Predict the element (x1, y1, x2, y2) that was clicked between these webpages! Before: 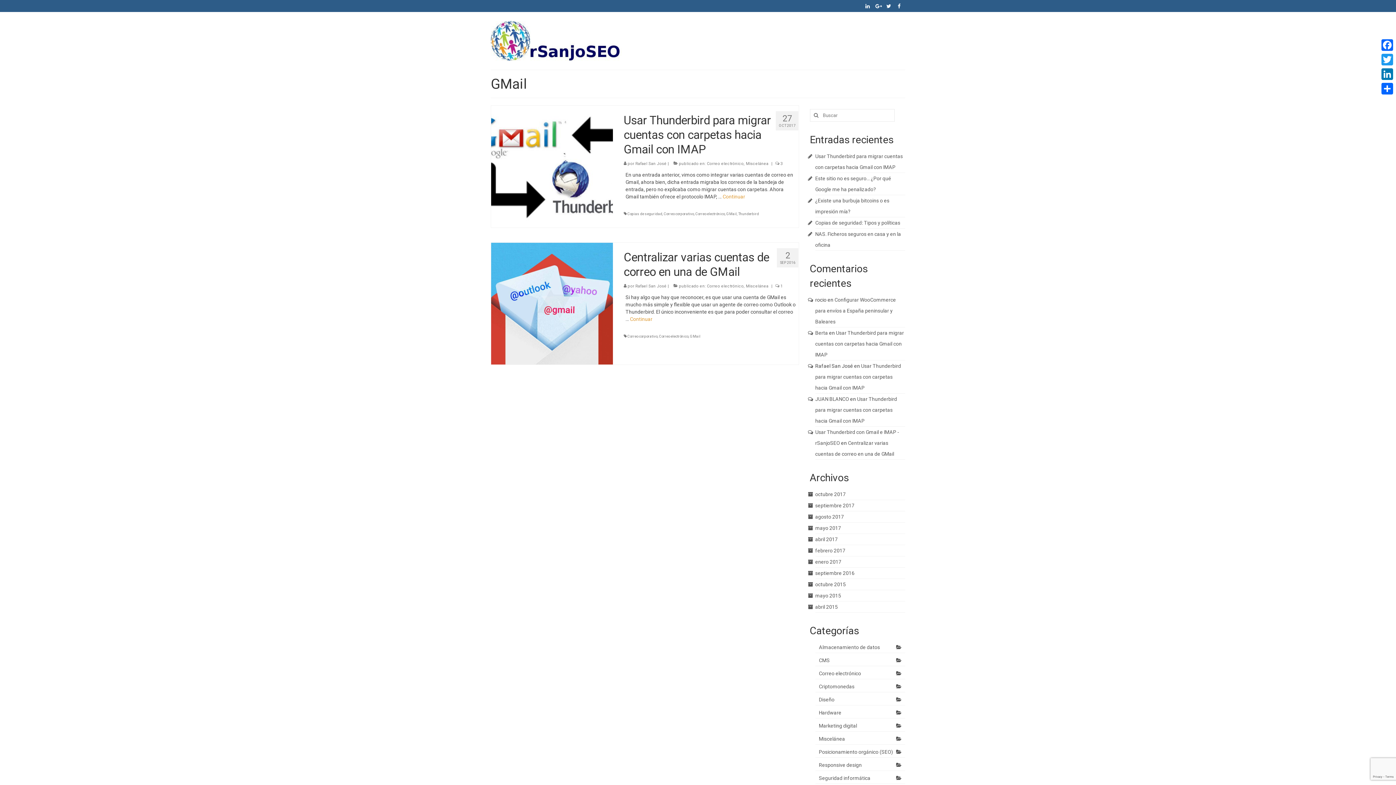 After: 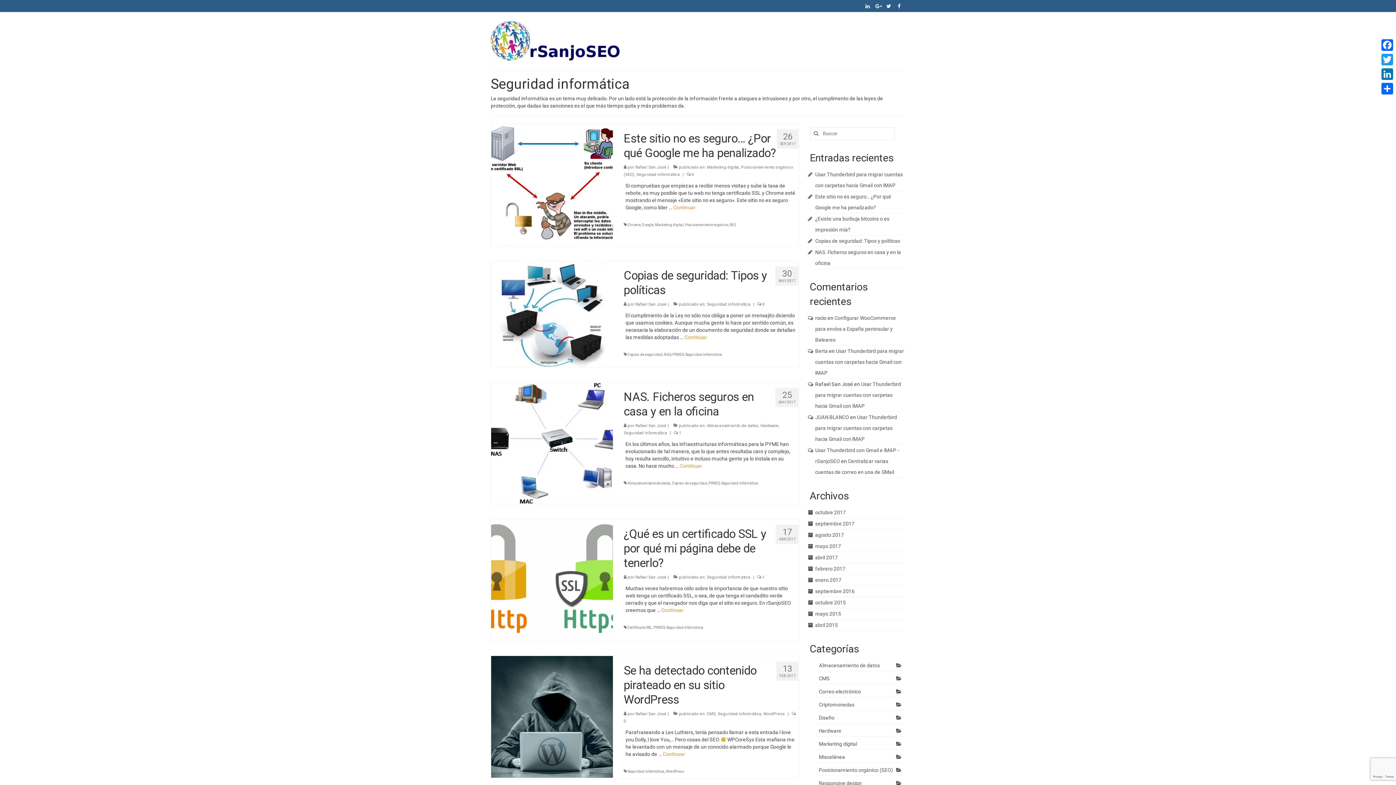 Action: bbox: (815, 773, 905, 784) label: Seguridad informática